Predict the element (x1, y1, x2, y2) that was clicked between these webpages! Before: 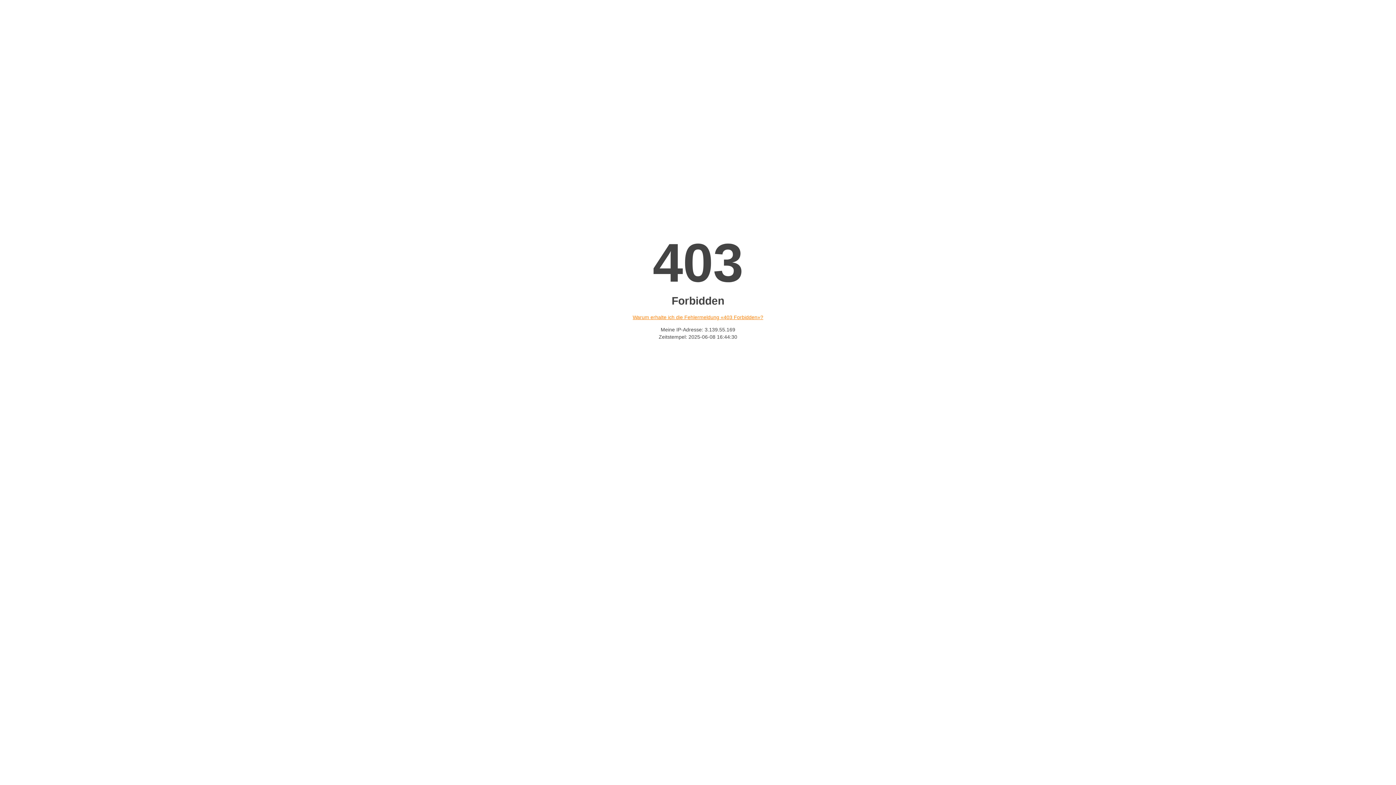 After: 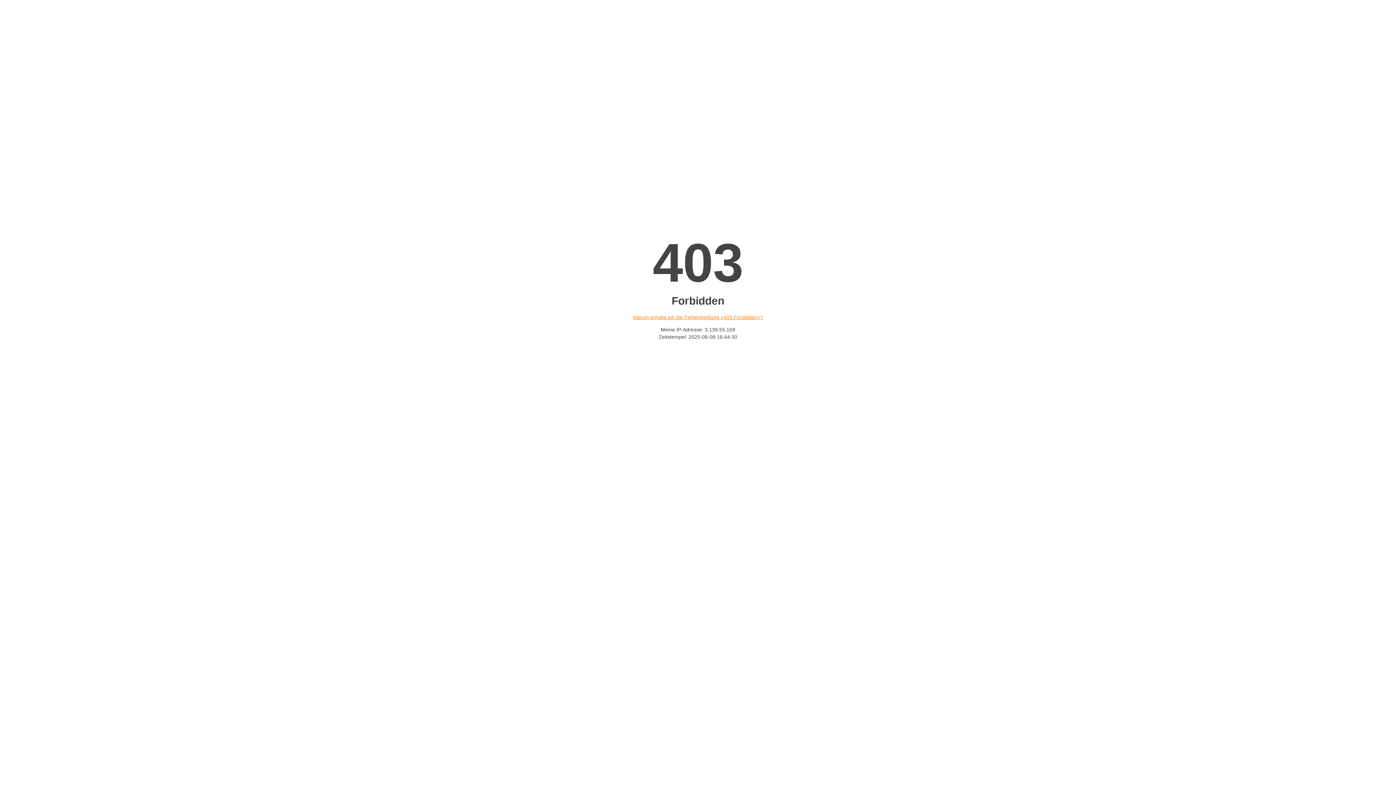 Action: label: Warum erhalte ich die Fehlermeldung «403 Forbidden»? bbox: (632, 314, 763, 320)